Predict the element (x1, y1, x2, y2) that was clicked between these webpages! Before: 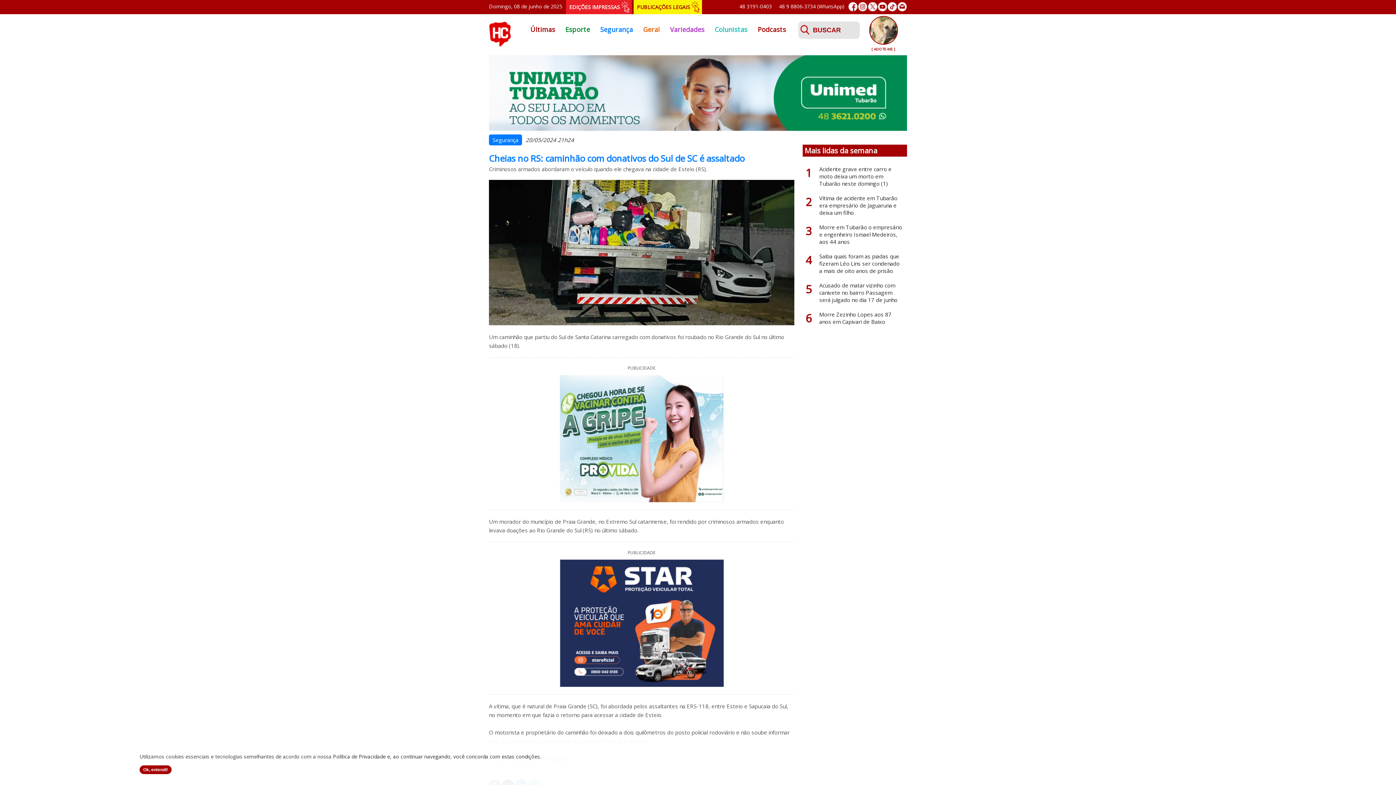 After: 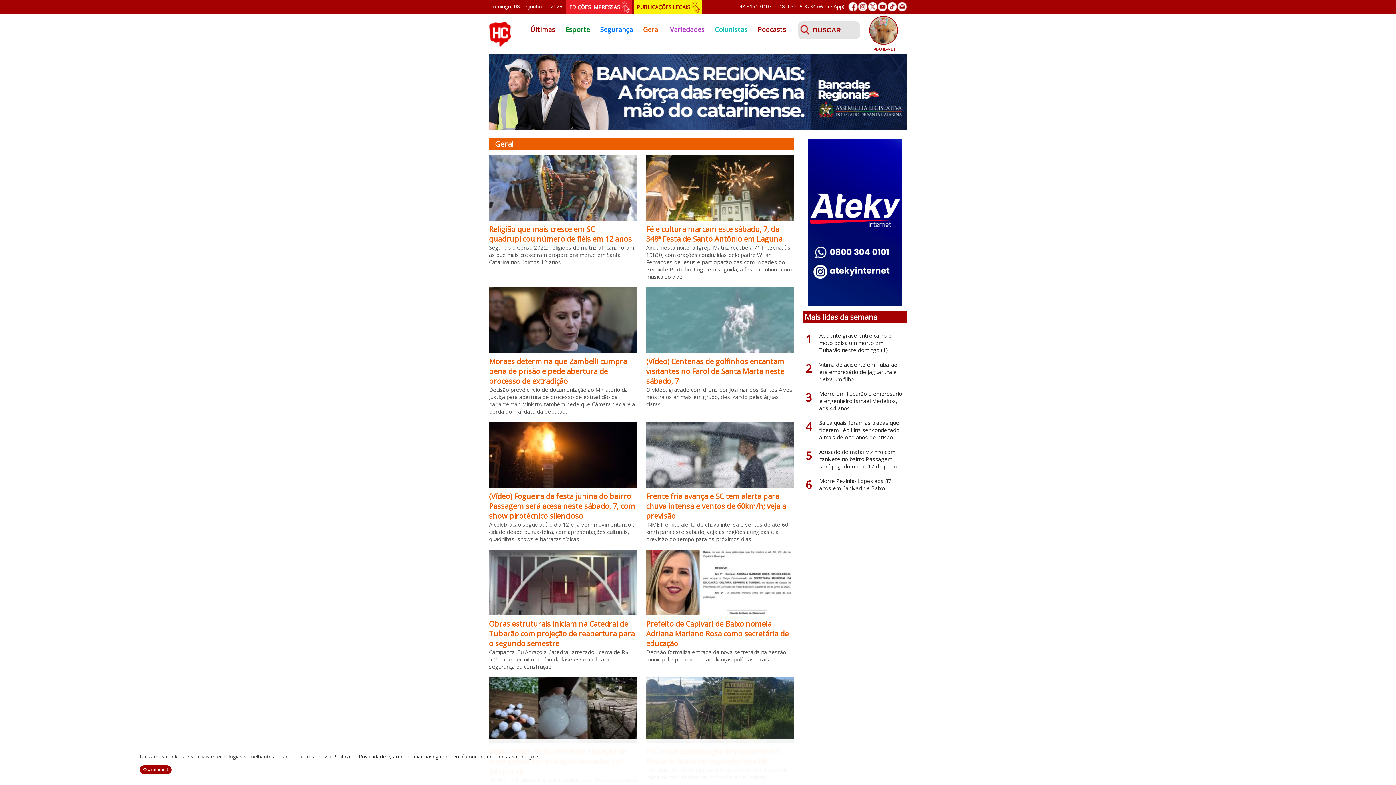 Action: bbox: (638, 23, 665, 35) label: Geral